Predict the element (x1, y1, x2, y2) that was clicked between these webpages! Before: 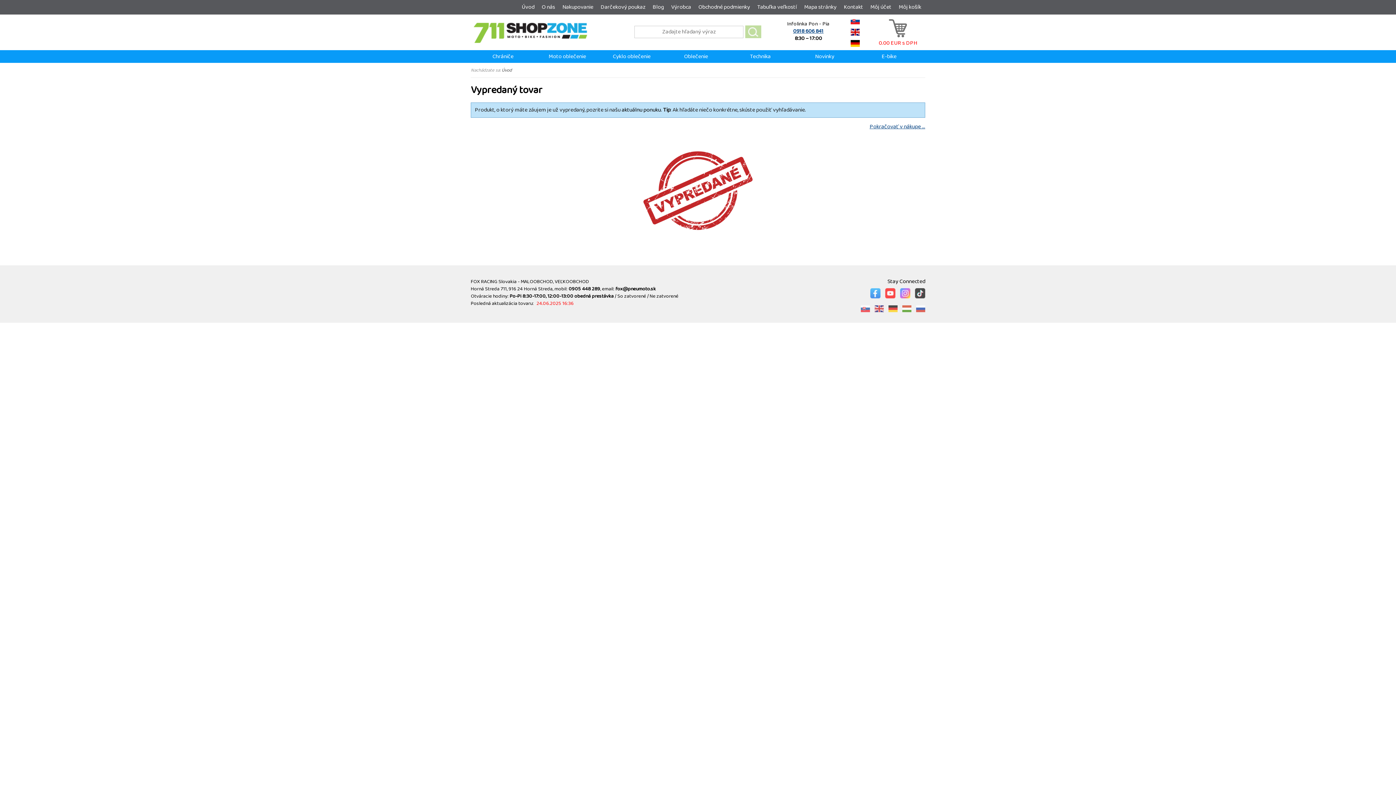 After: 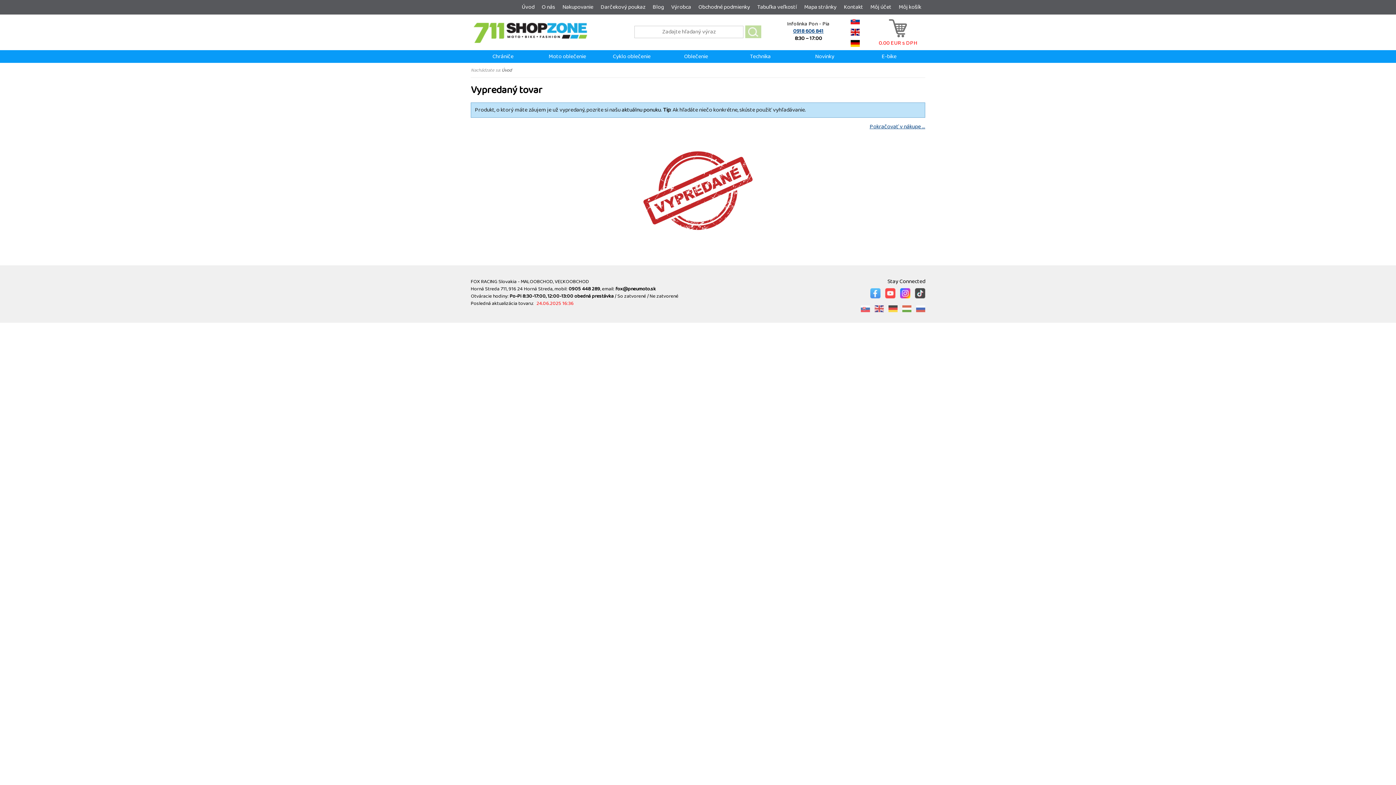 Action: bbox: (896, 293, 910, 301)